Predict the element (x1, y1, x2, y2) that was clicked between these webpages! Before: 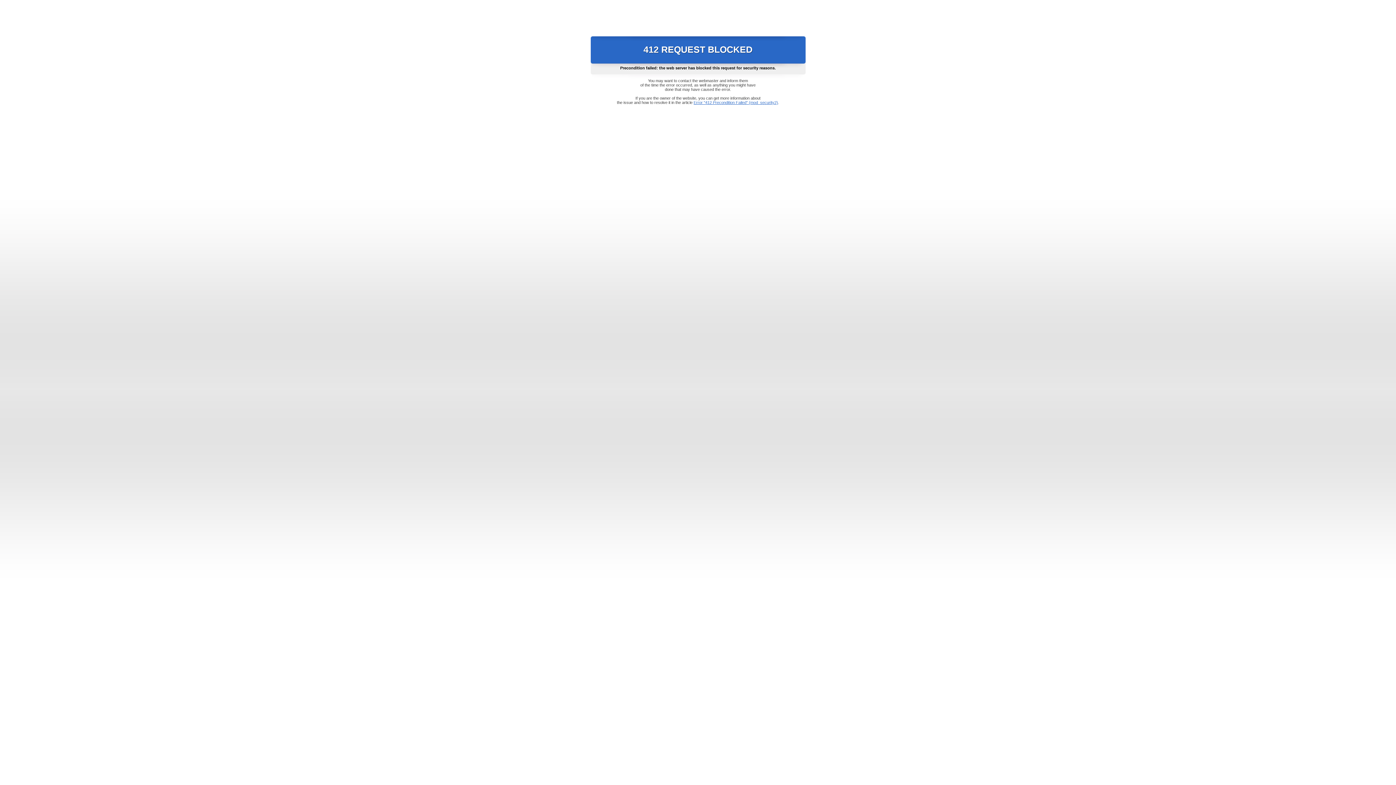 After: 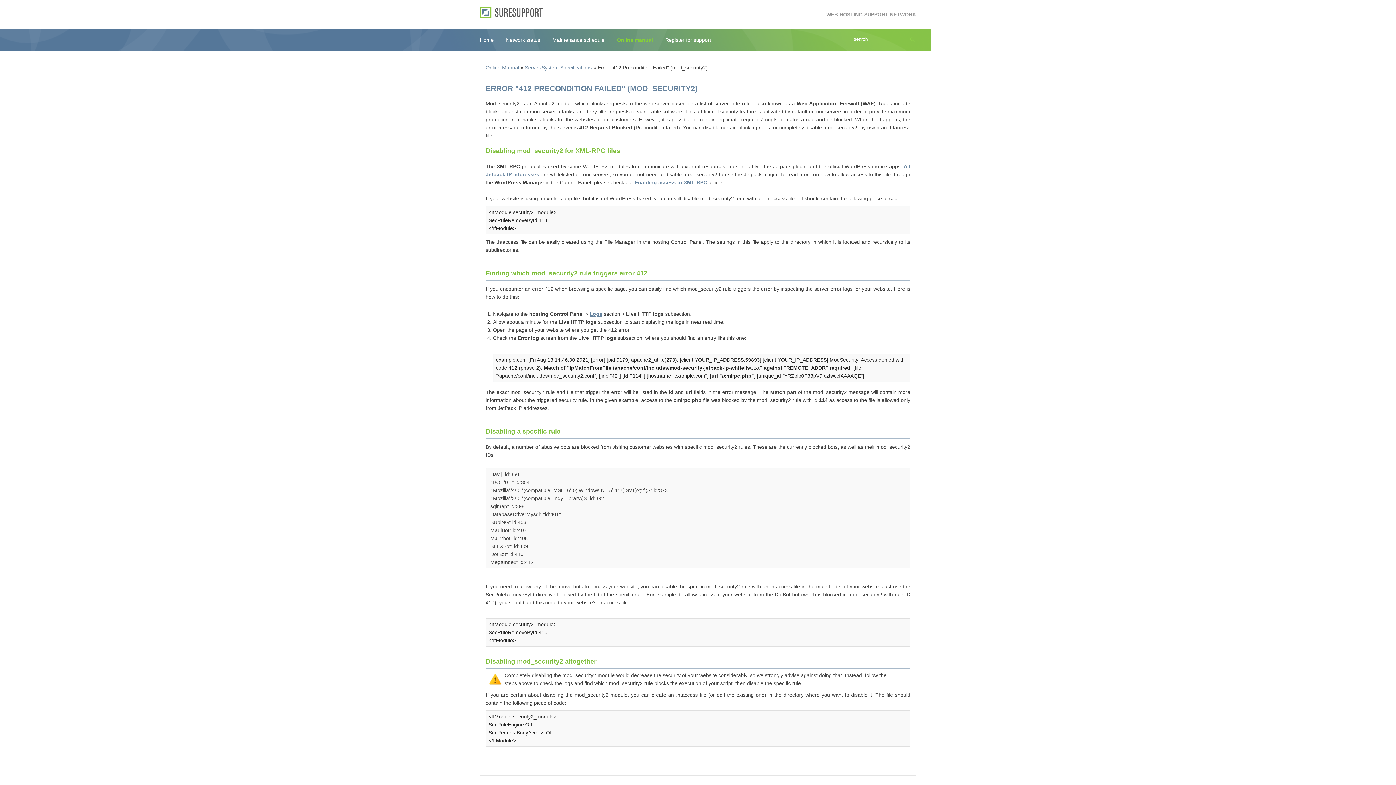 Action: bbox: (693, 100, 778, 104) label: Error "412 Precondition Failed" (mod_security2)